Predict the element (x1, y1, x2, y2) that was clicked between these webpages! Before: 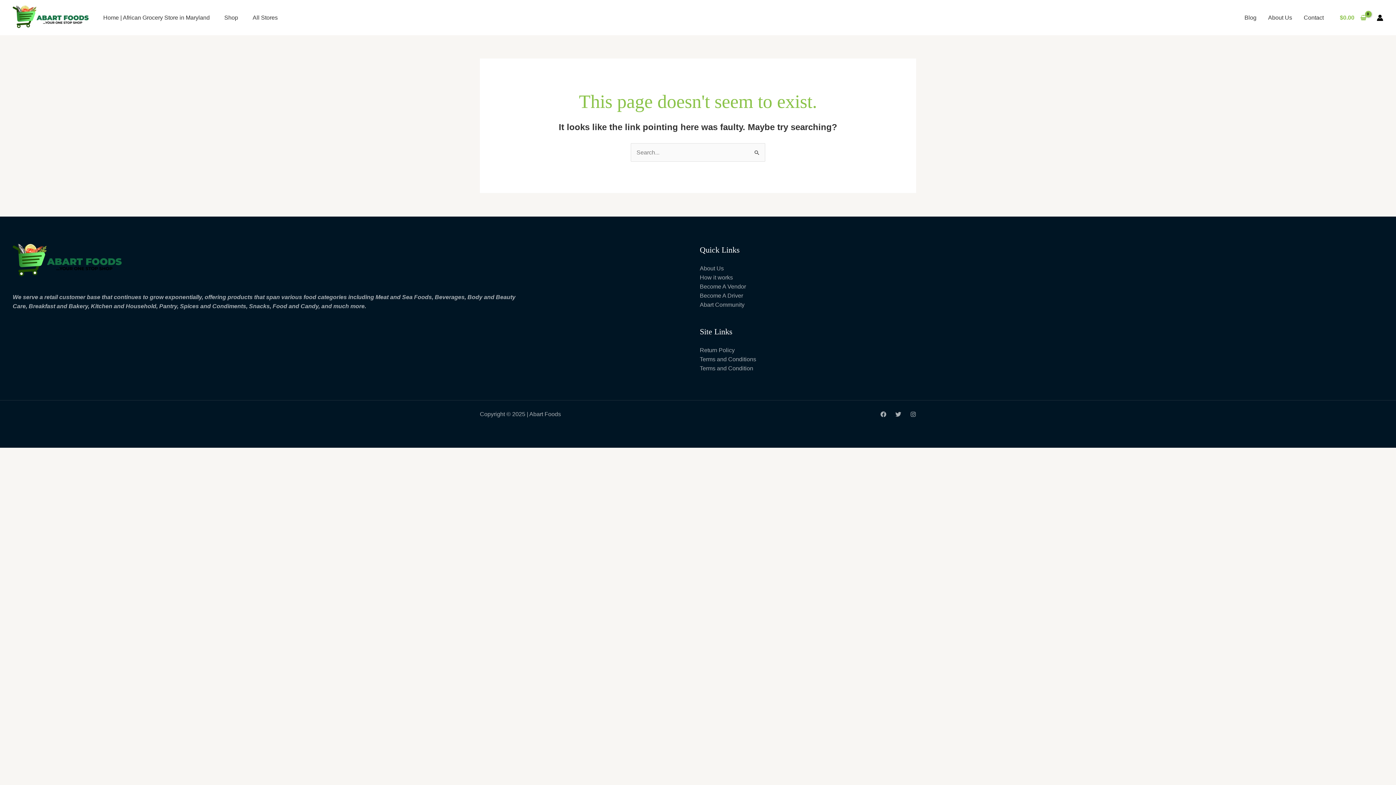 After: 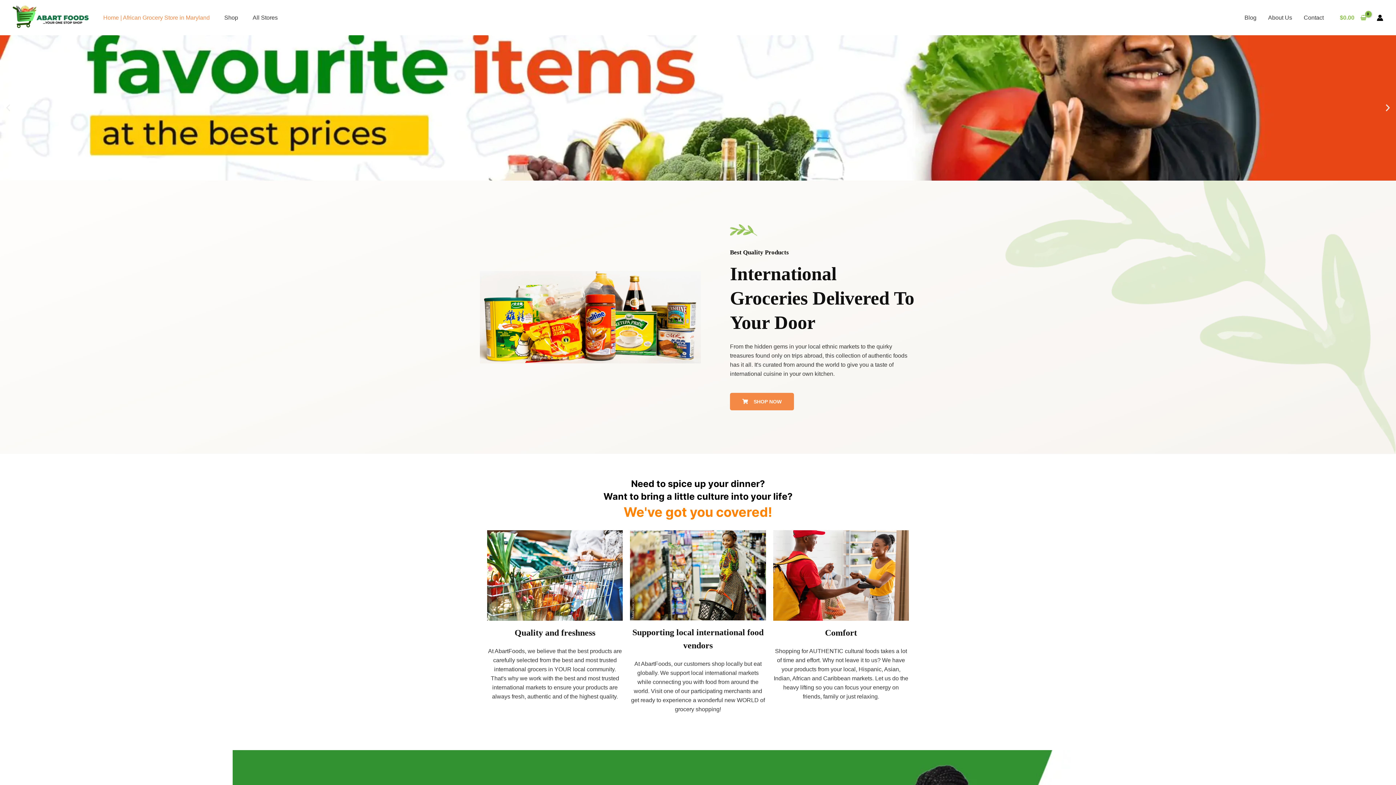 Action: bbox: (12, 13, 88, 19)